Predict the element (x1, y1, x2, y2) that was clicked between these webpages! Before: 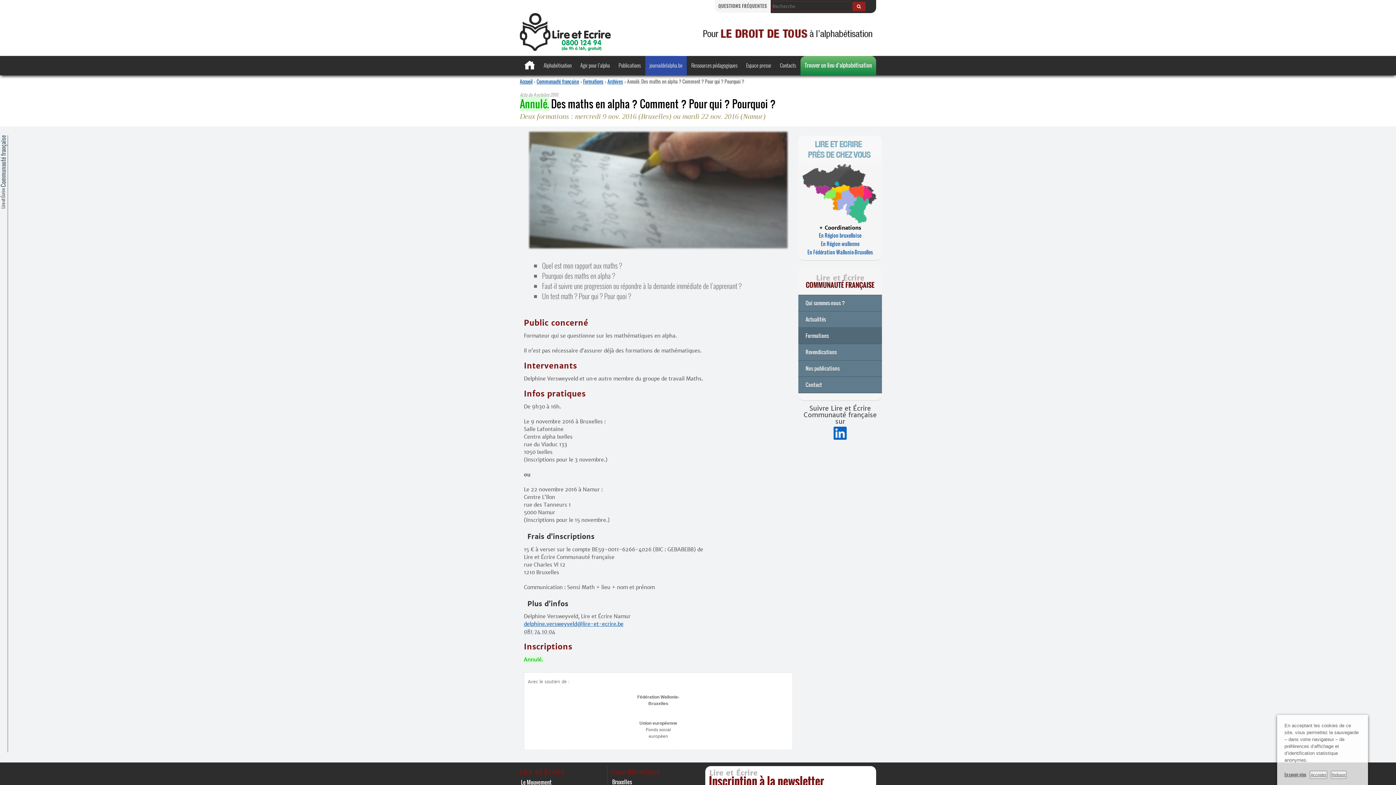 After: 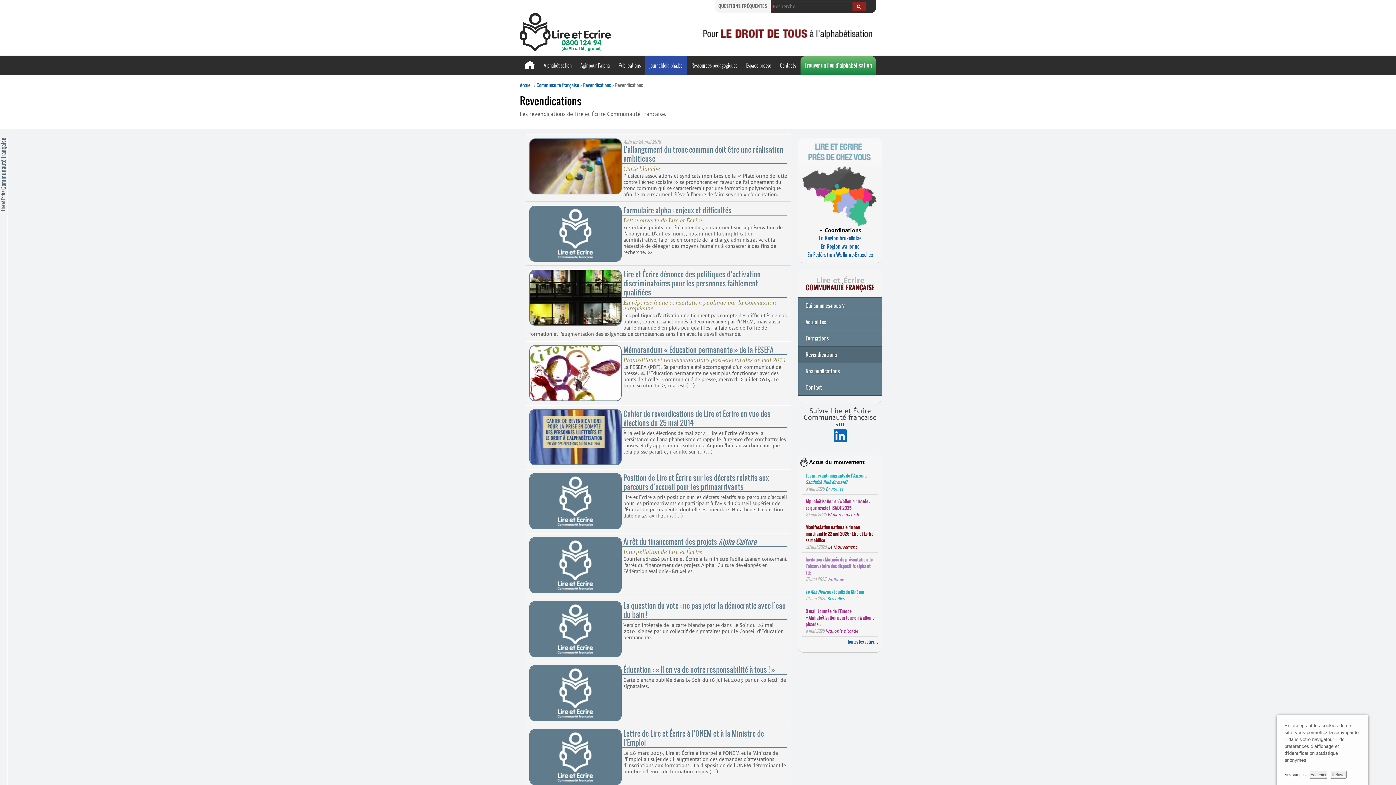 Action: label: Revendications bbox: (798, 343, 882, 360)